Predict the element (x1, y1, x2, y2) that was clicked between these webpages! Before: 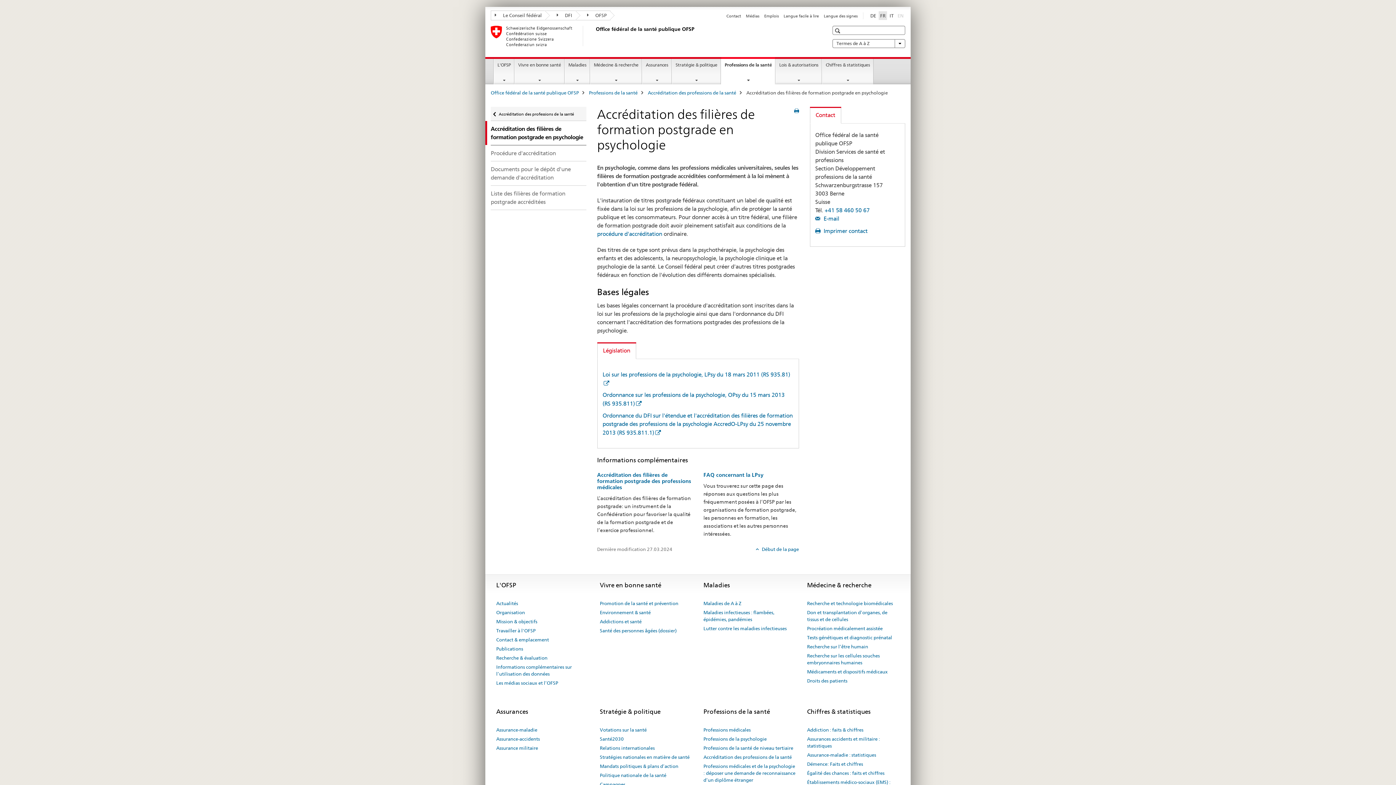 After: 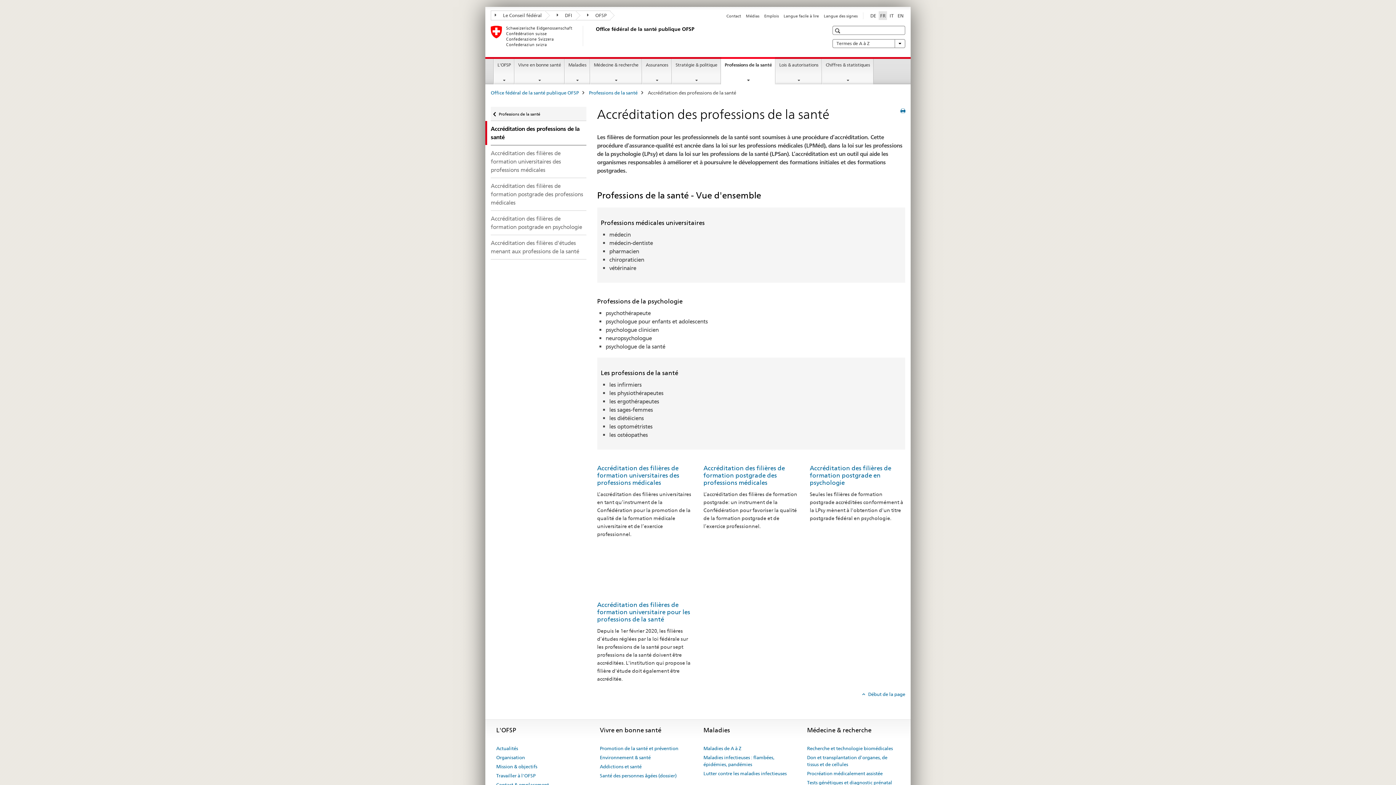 Action: label: Accréditation des professions de la santé bbox: (648, 89, 736, 95)